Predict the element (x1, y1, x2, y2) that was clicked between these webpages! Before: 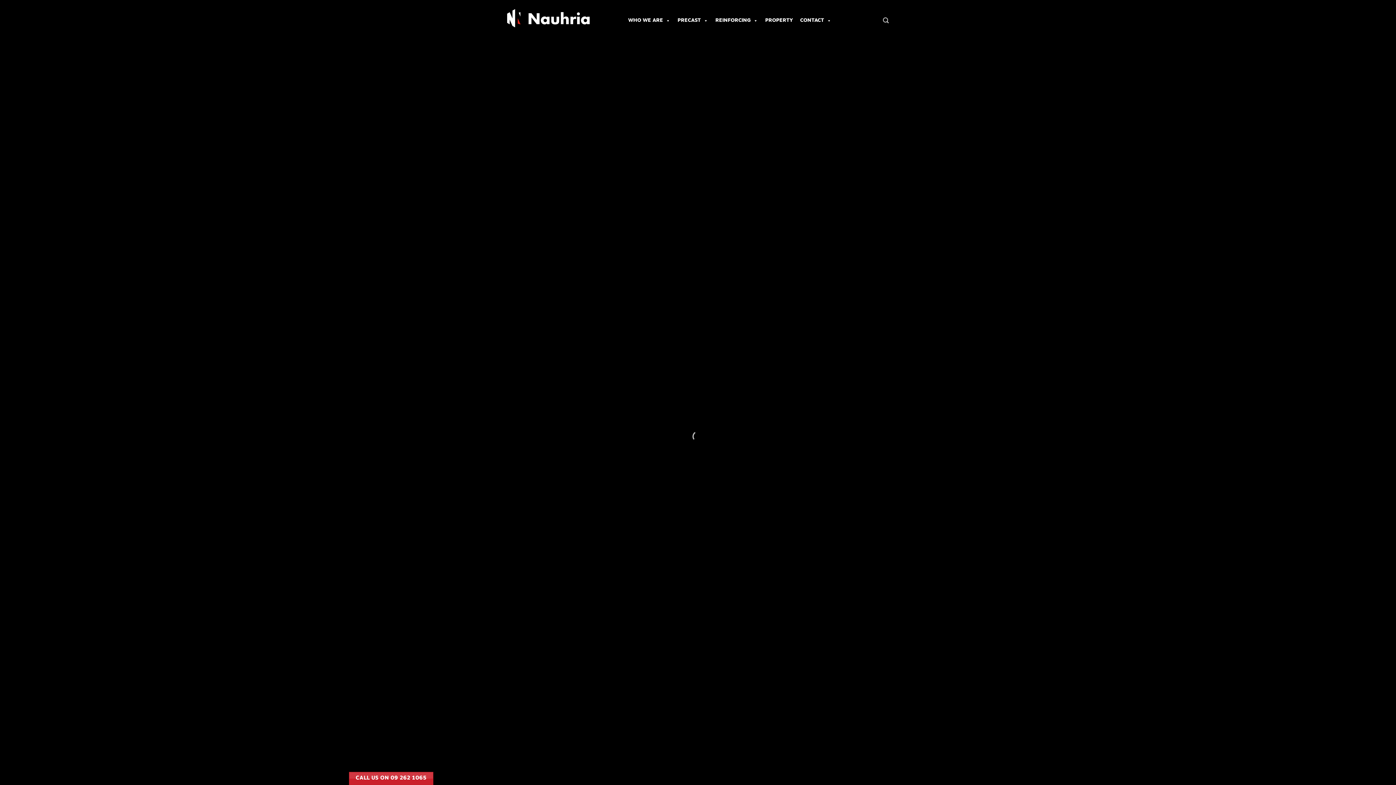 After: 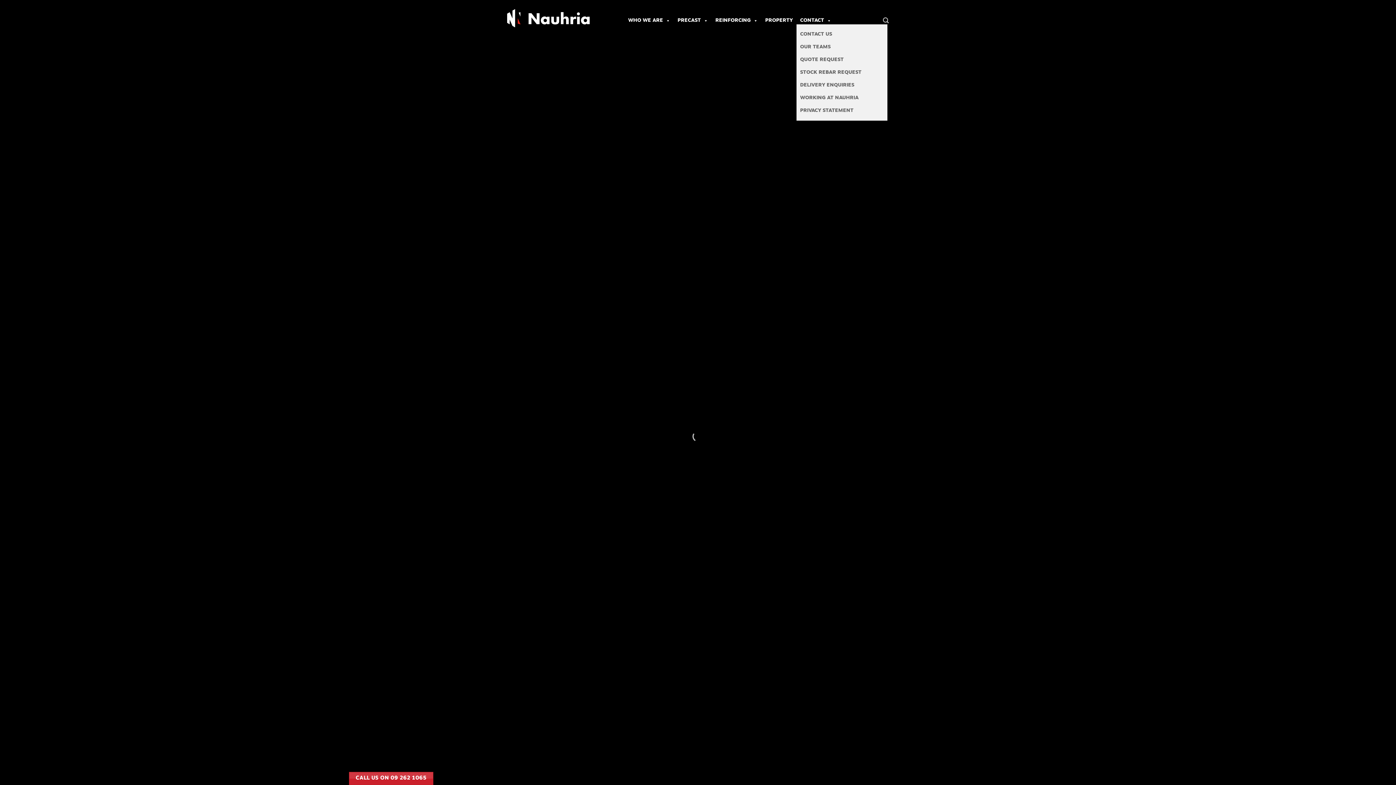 Action: bbox: (796, 17, 835, 24) label: CONTACT